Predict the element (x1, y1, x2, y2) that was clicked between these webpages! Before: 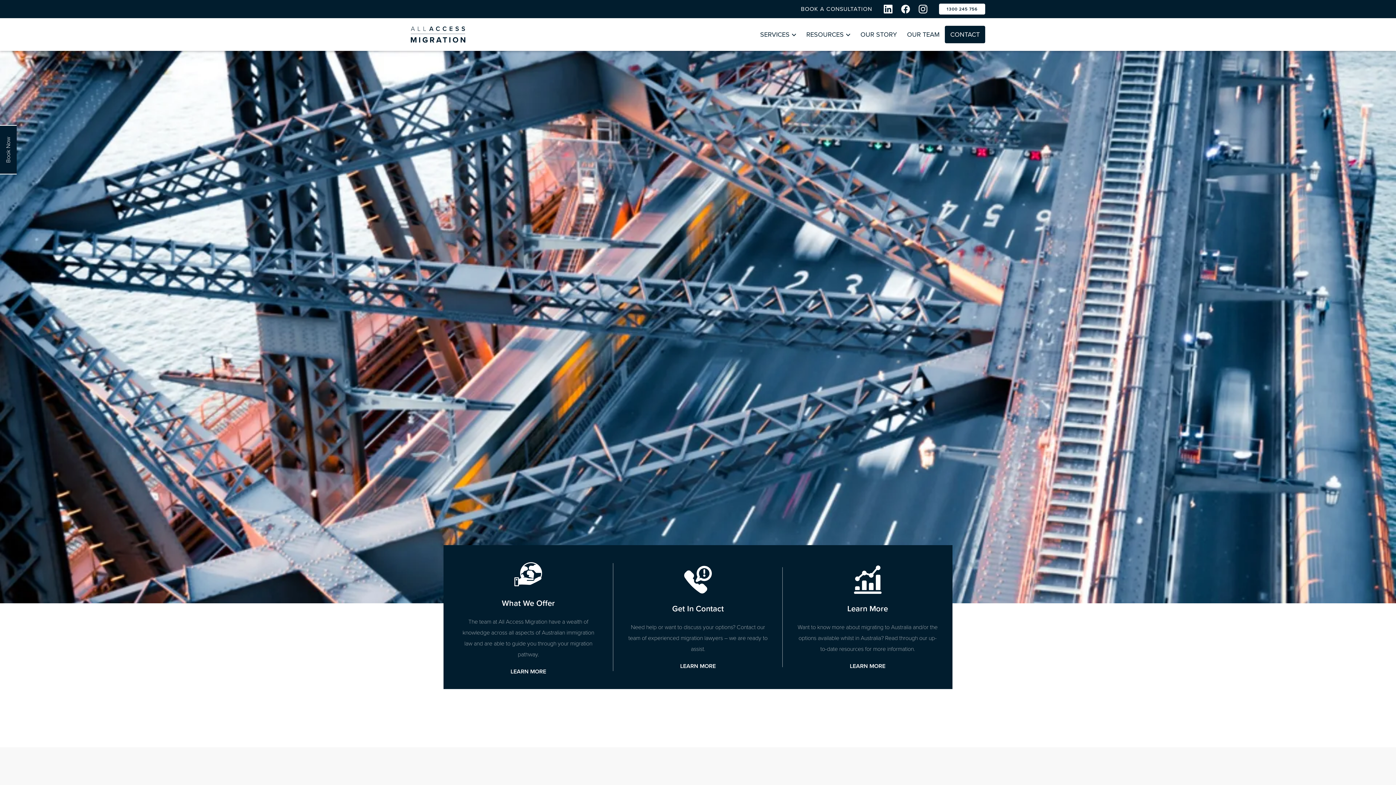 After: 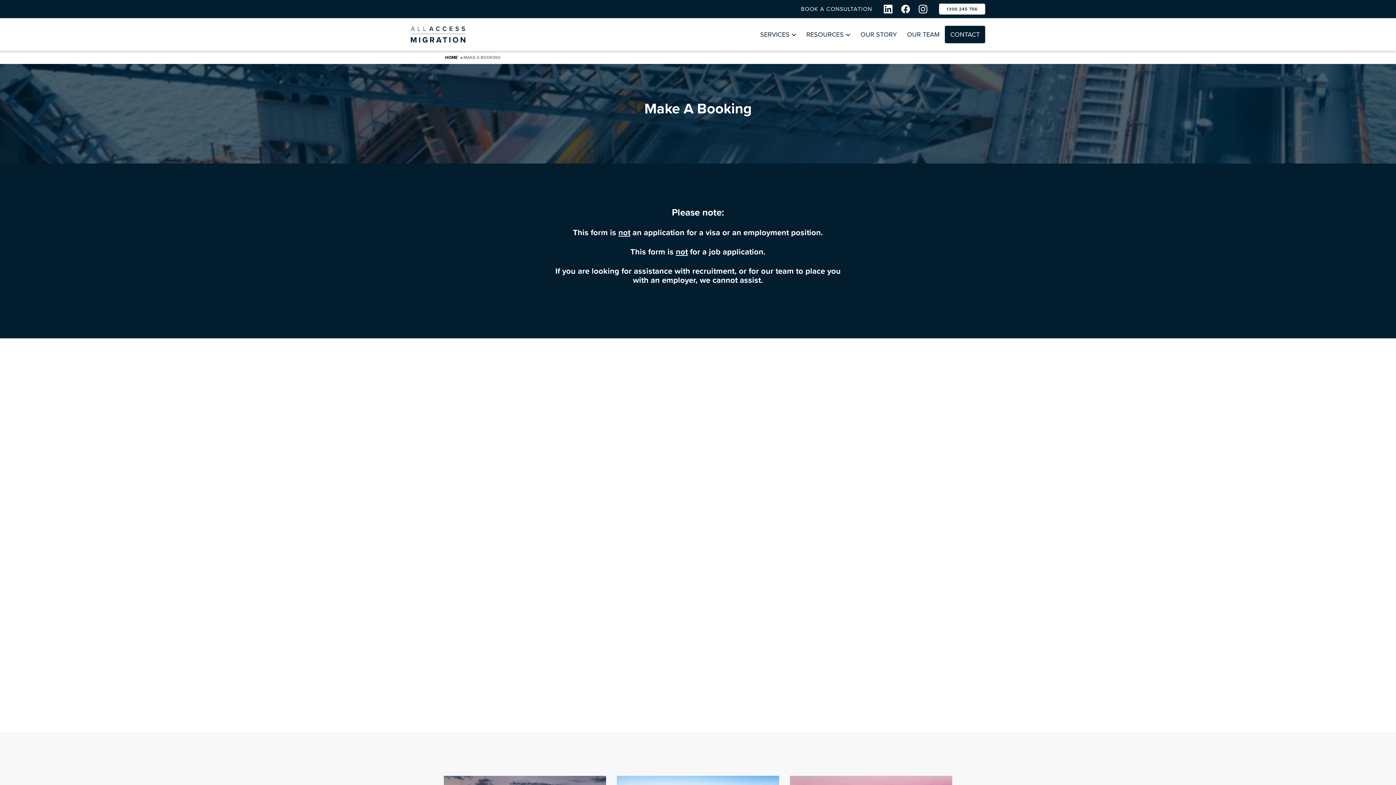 Action: bbox: (801, 6, 872, 12) label: BOOK A CONSULTATION